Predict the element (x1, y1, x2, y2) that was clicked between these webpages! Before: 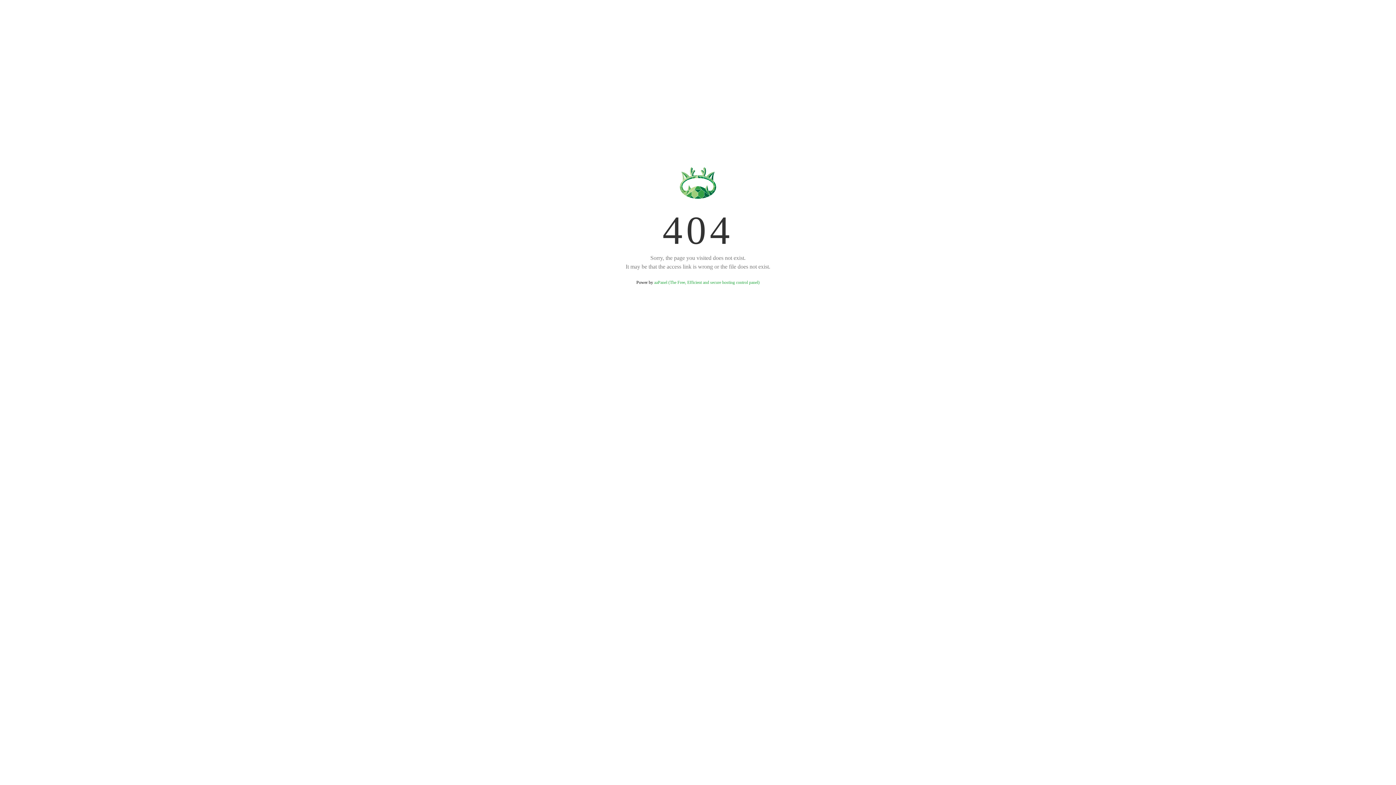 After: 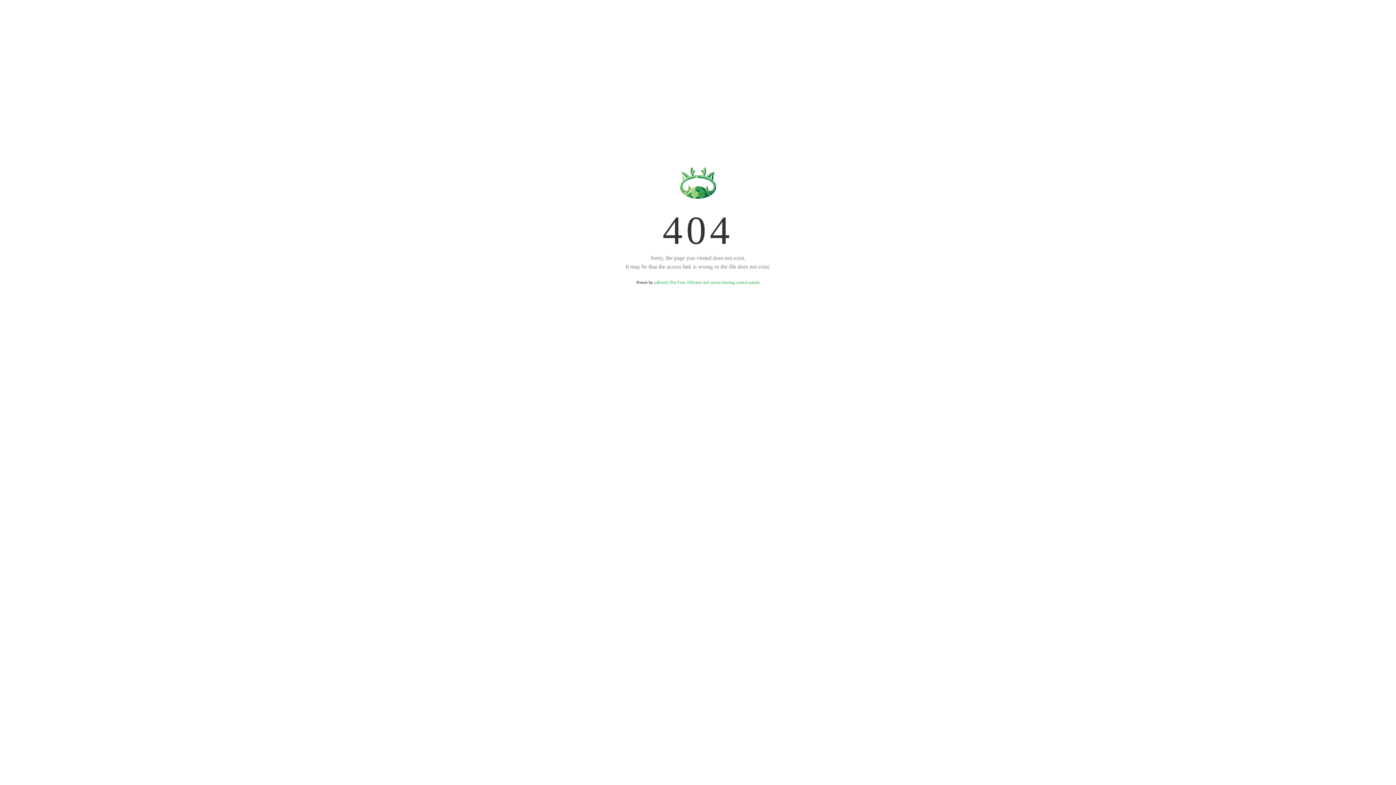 Action: bbox: (654, 280, 759, 285) label: aaPanel (The Free, Efficient and secure hosting control panel)